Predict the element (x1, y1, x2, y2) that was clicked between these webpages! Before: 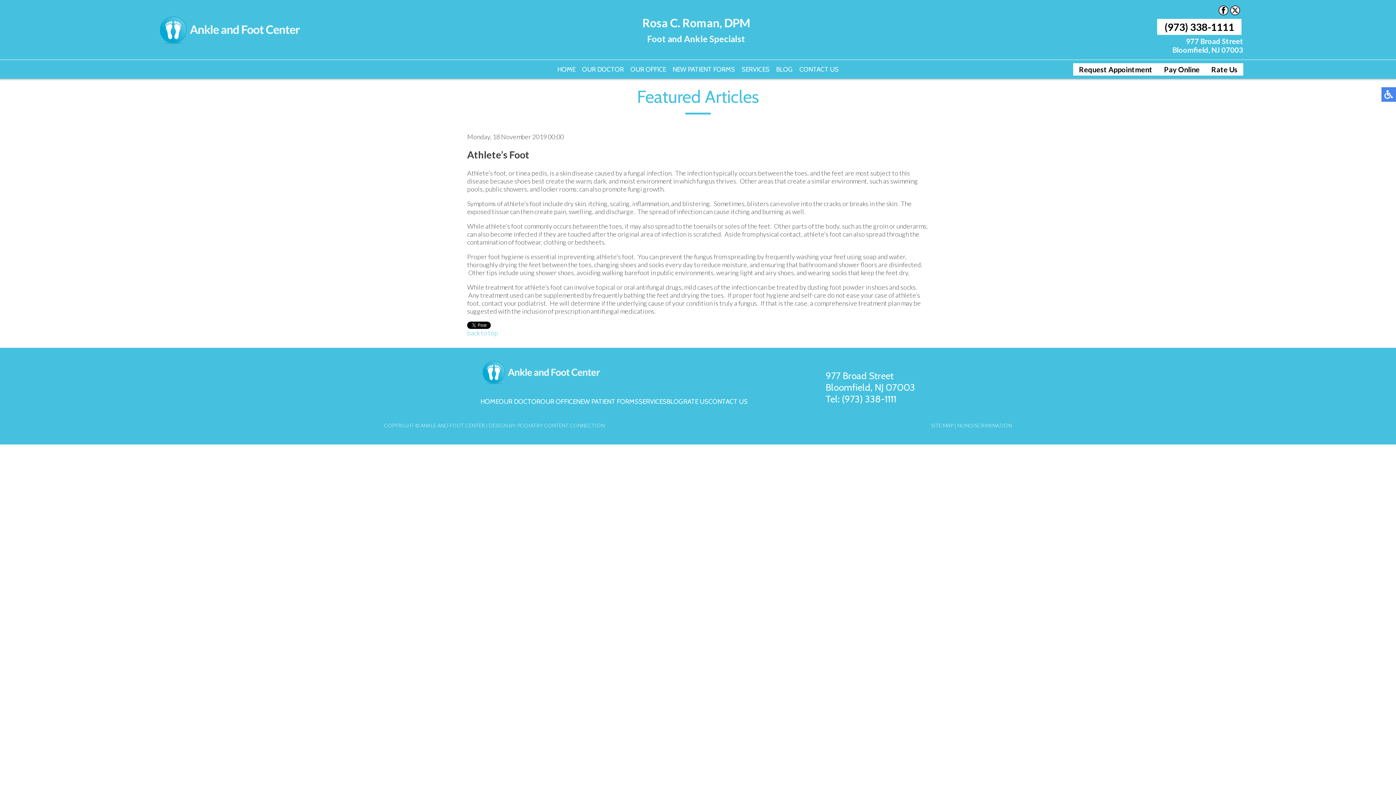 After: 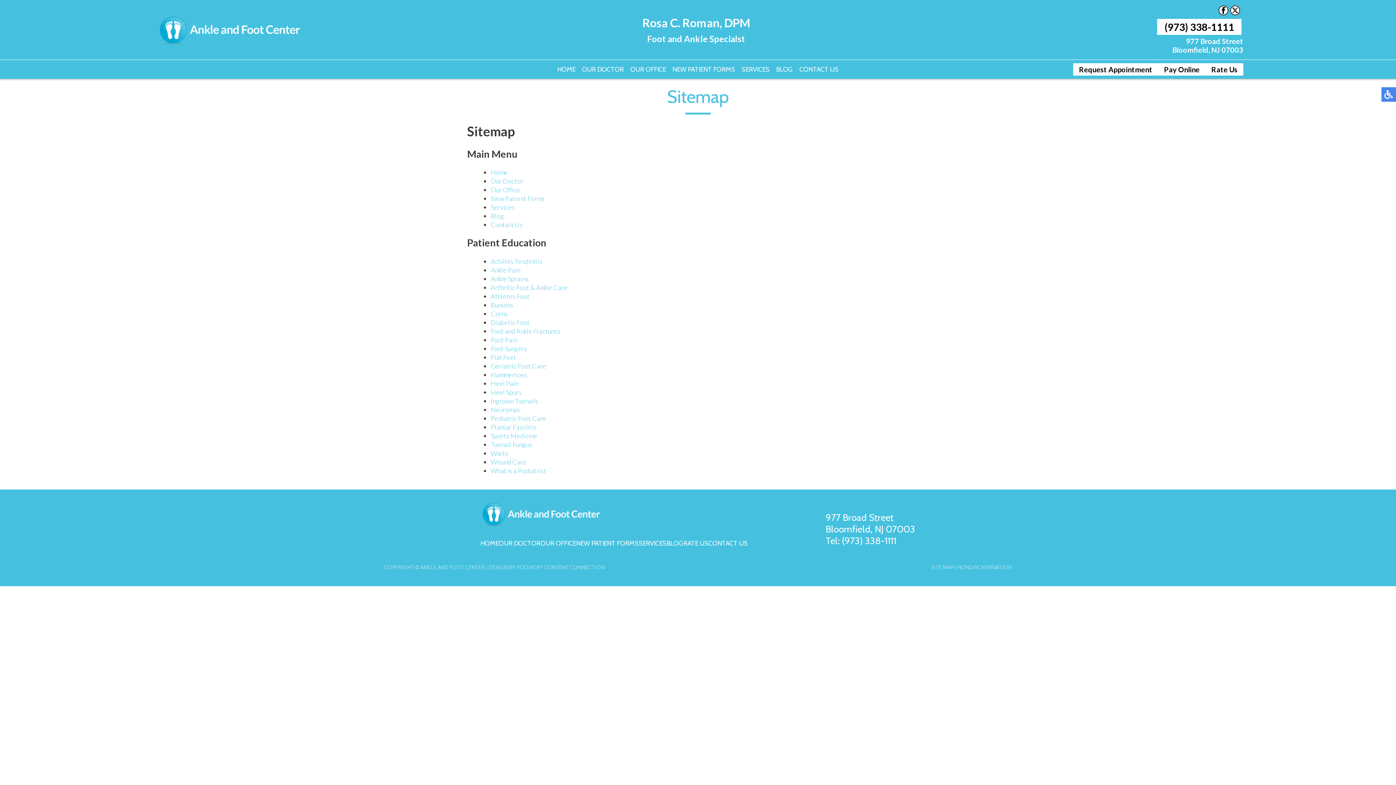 Action: bbox: (931, 422, 953, 428) label: SITE MAP